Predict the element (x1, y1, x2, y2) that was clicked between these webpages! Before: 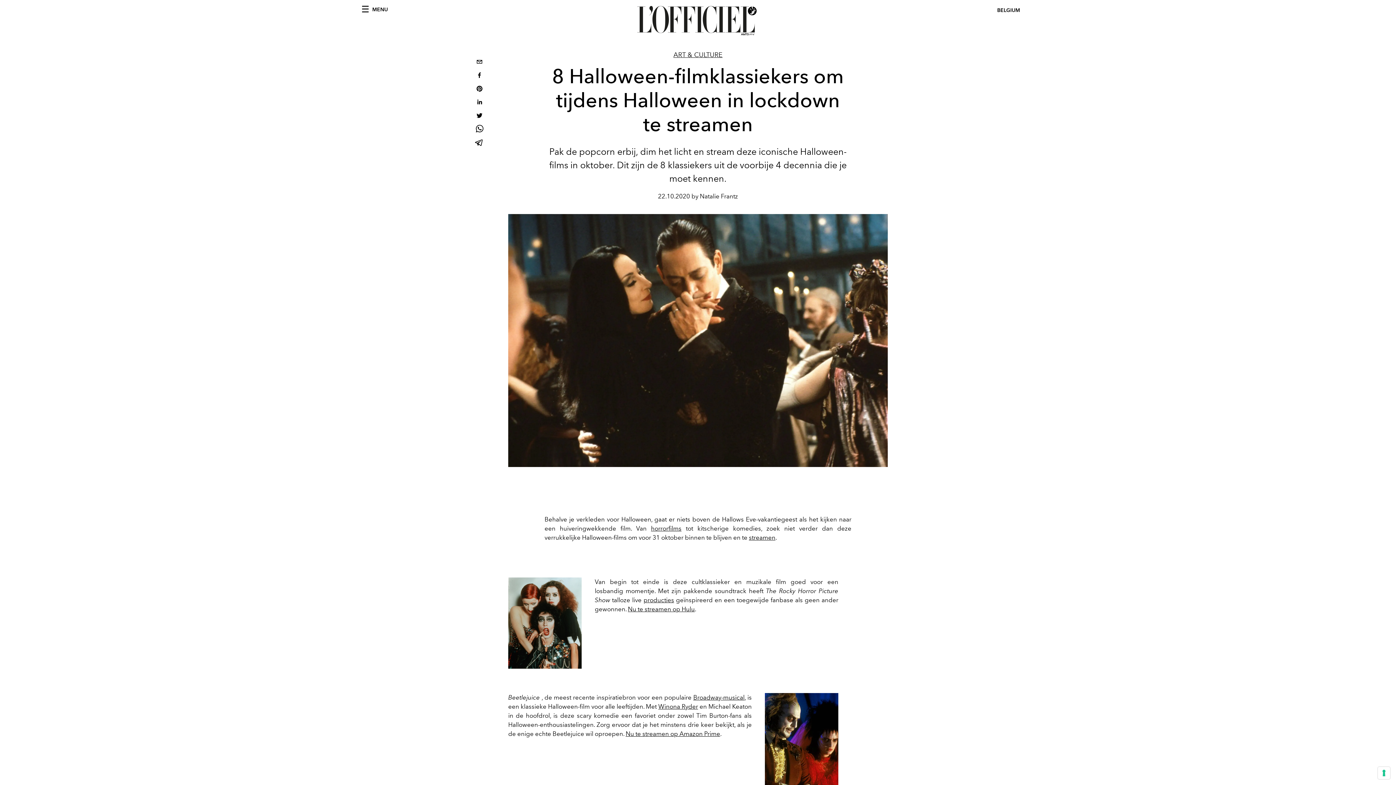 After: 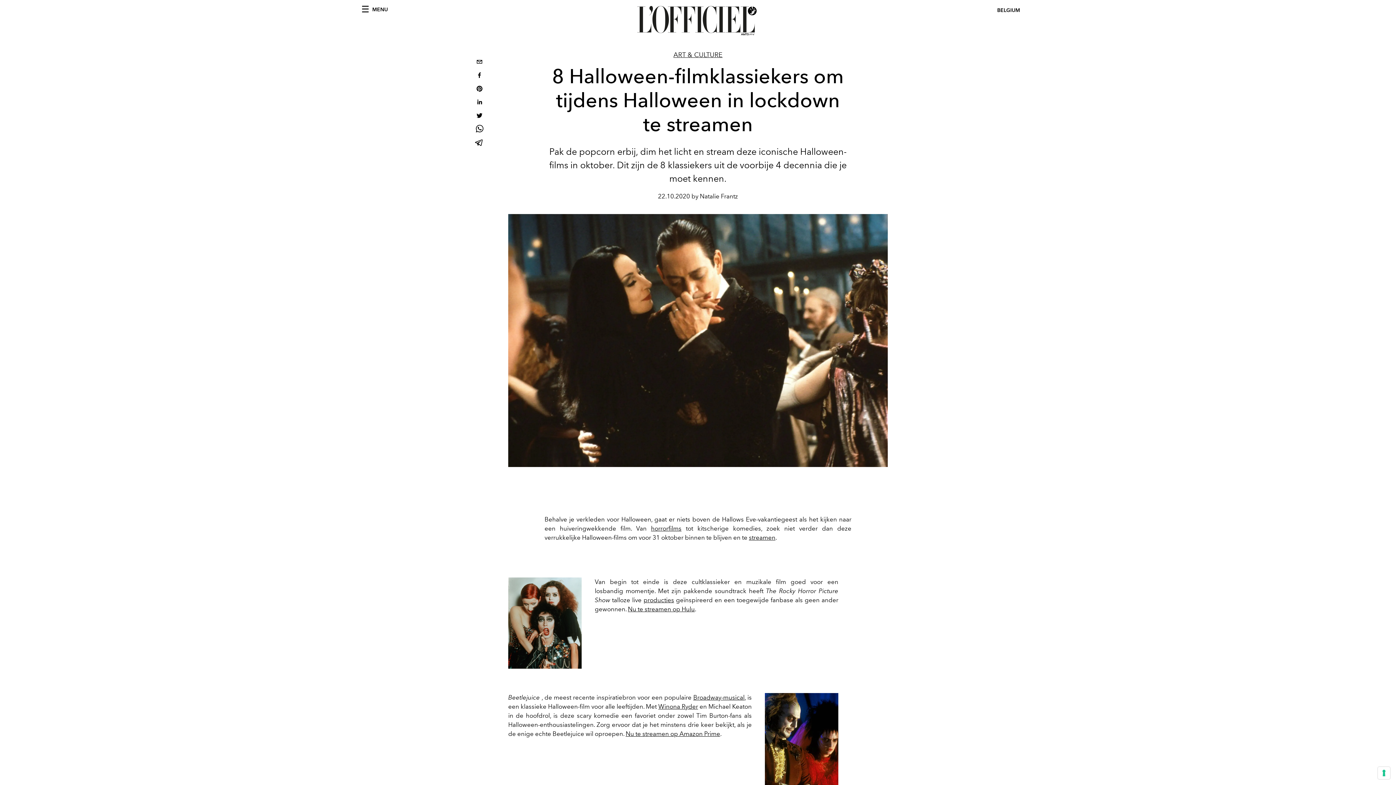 Action: label: email bbox: (473, 56, 485, 69)